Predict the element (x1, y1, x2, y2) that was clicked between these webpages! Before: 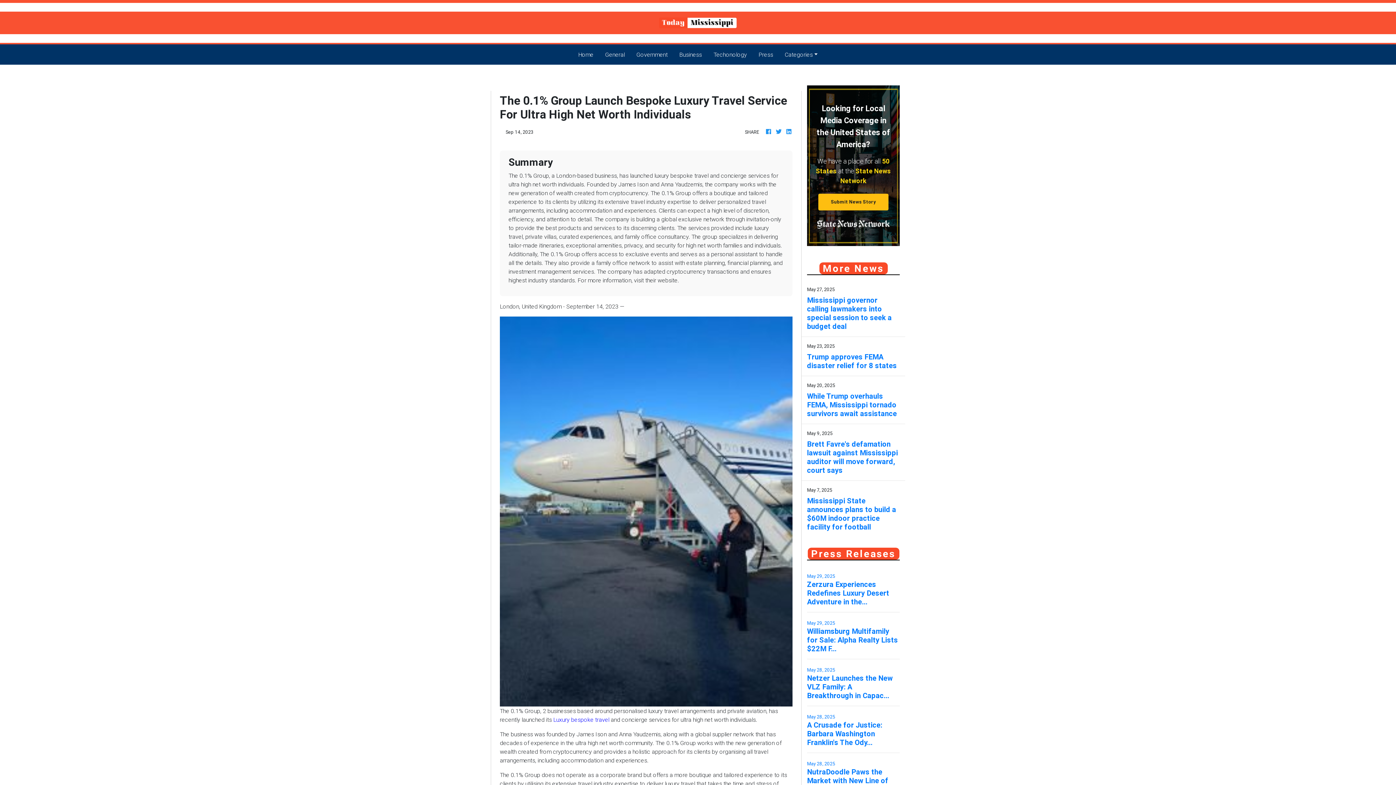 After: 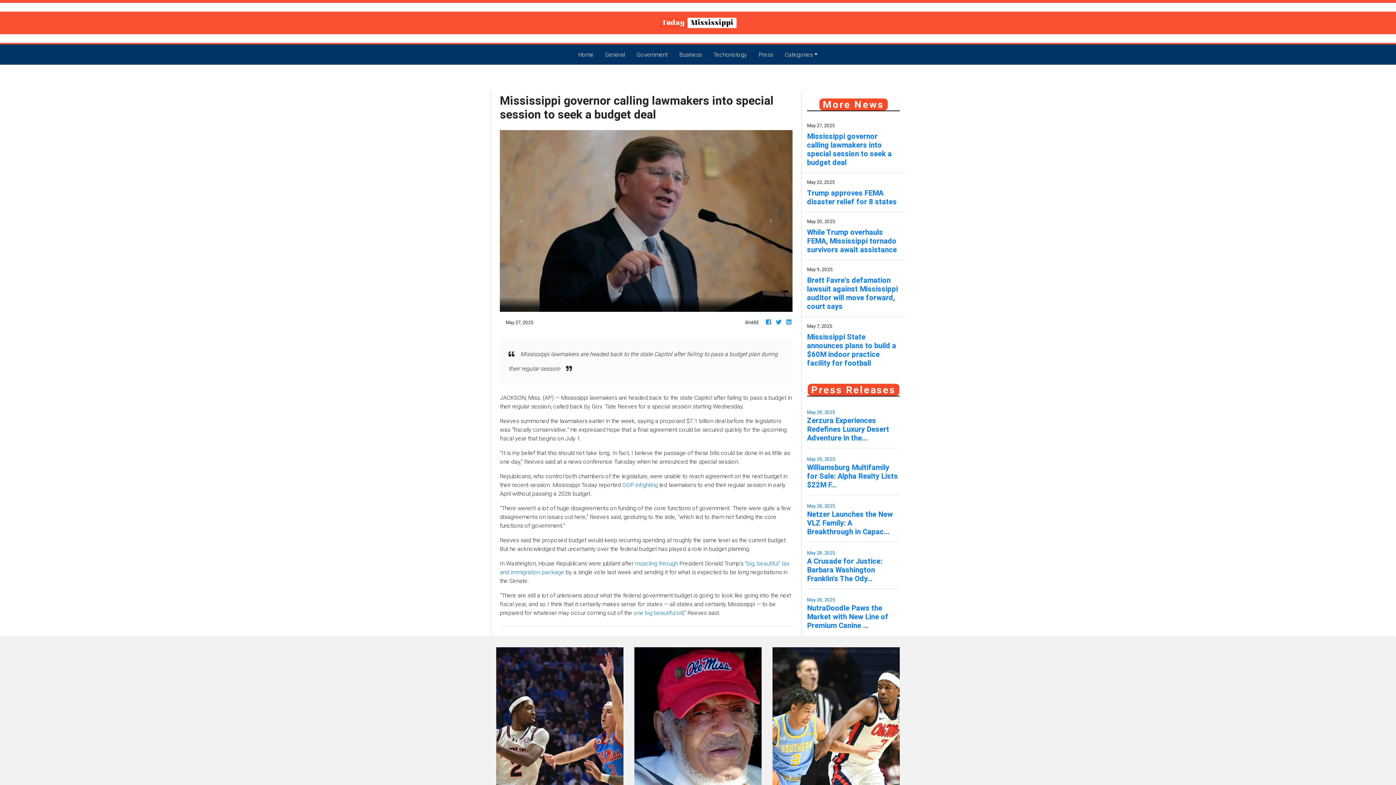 Action: bbox: (807, 295, 900, 330) label: Mississippi governor calling lawmakers into special session to seek a budget deal